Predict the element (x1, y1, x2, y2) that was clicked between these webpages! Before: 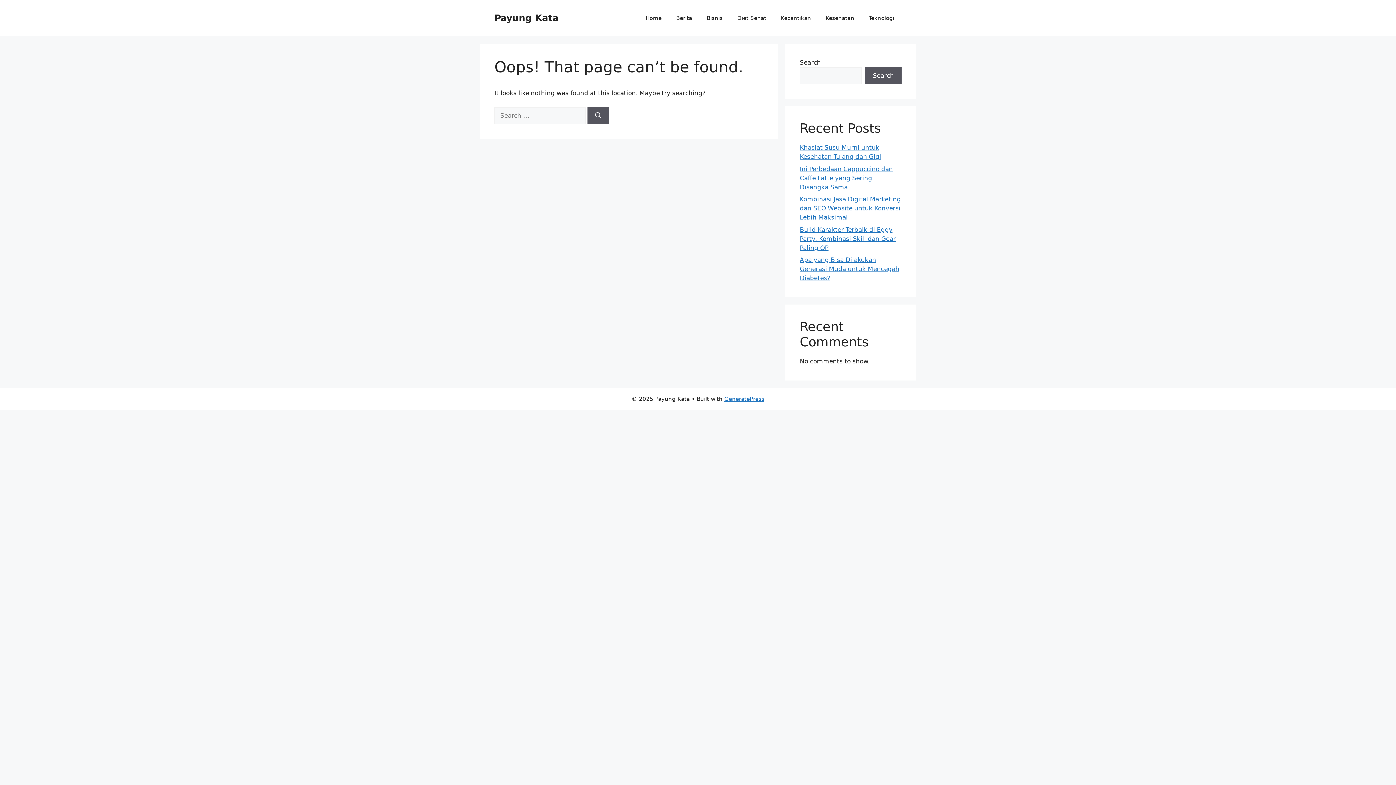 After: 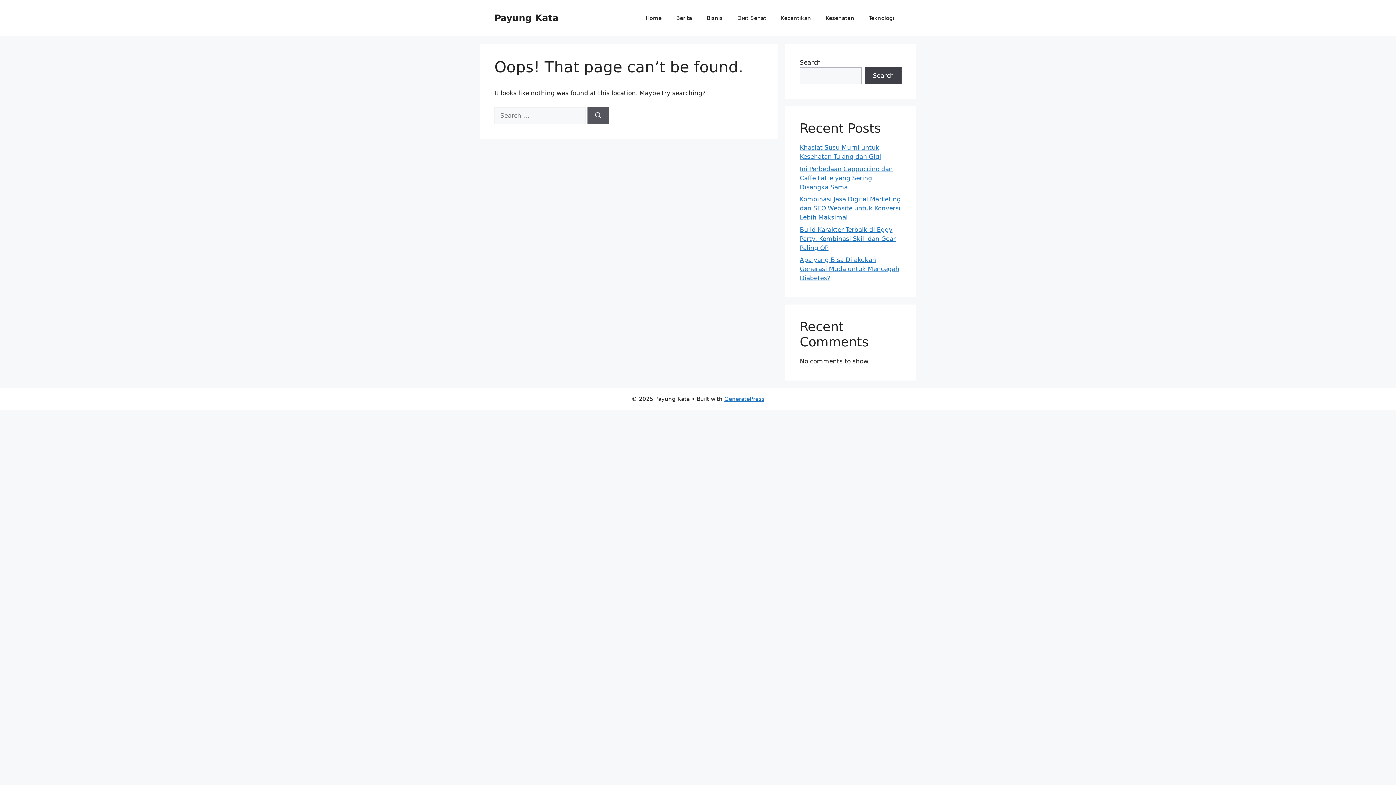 Action: label: Search bbox: (865, 67, 901, 84)